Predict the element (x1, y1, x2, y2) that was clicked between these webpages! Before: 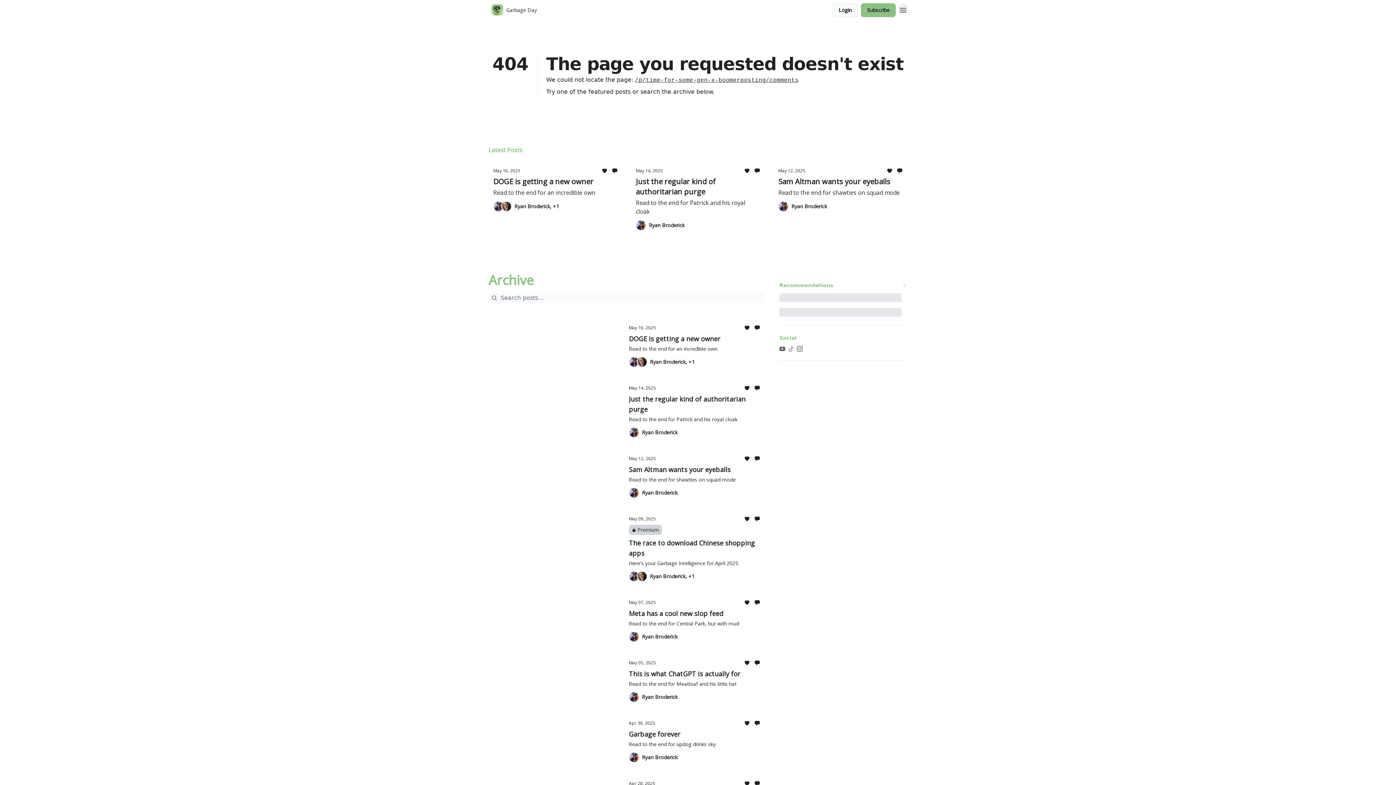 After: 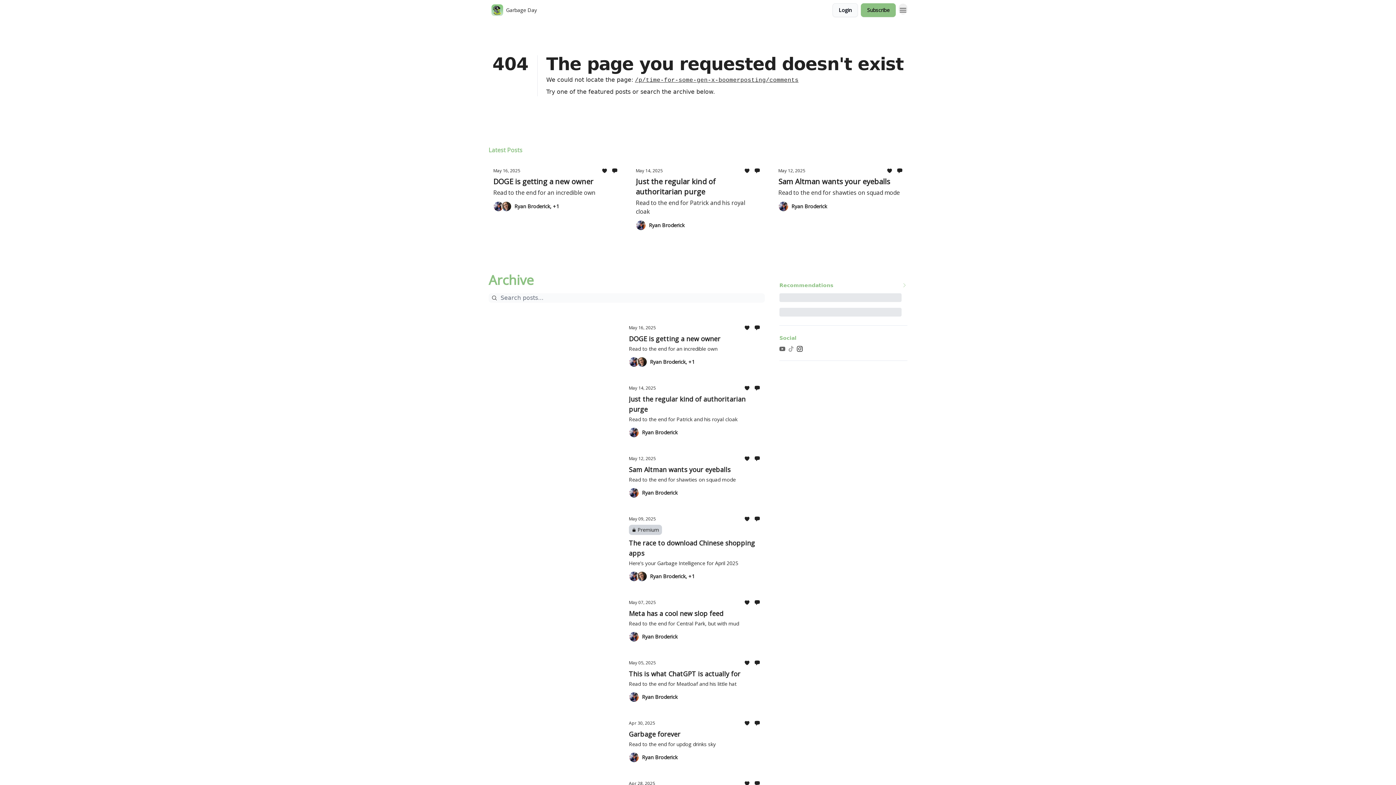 Action: bbox: (797, 346, 802, 352) label: Instagram